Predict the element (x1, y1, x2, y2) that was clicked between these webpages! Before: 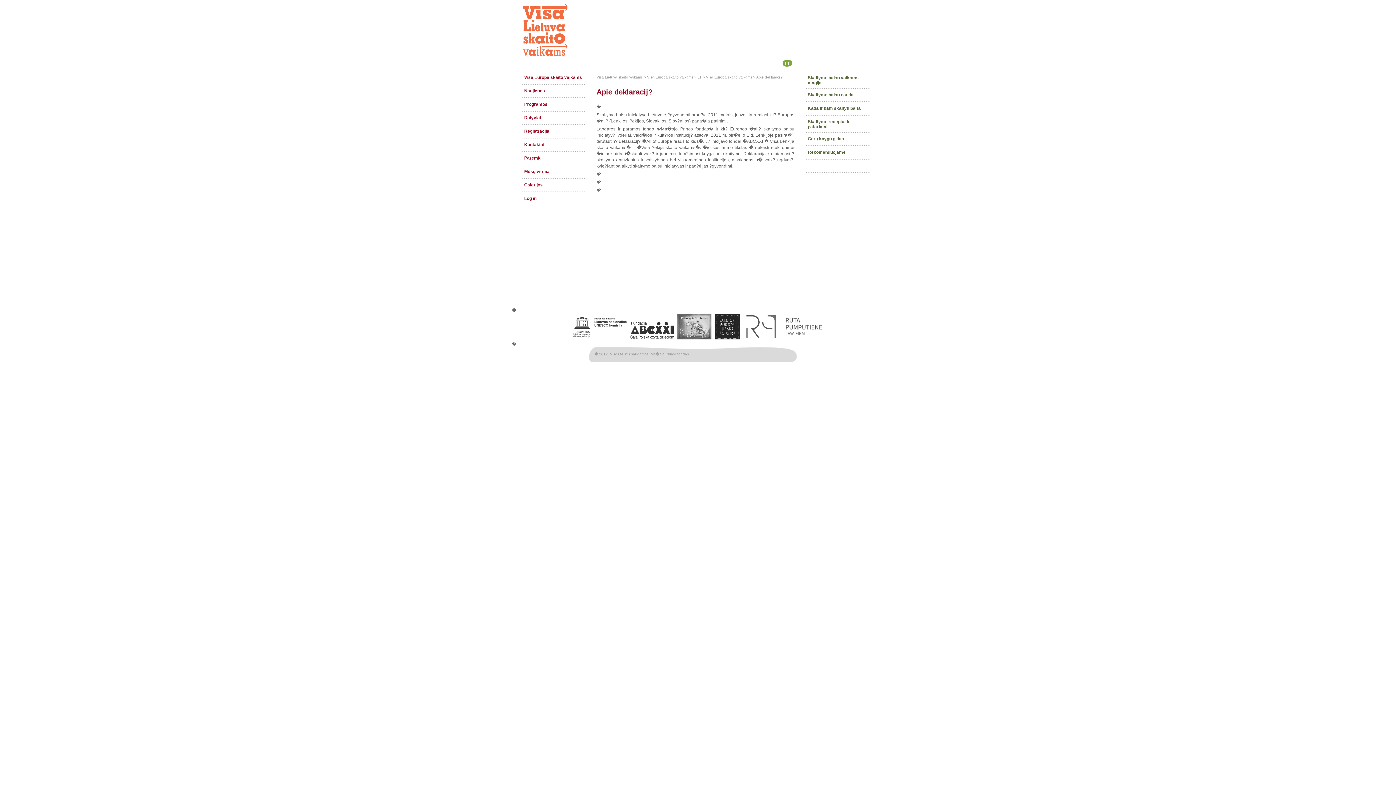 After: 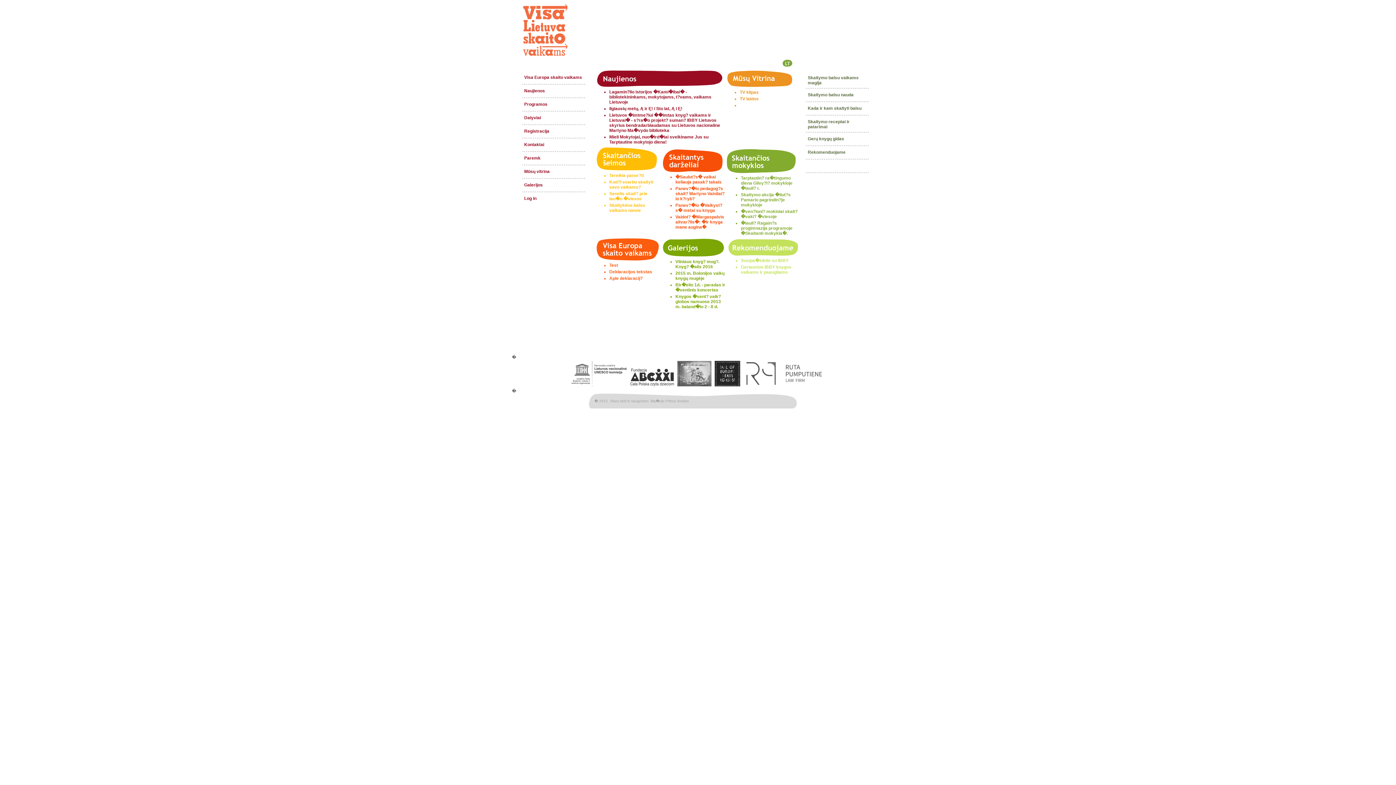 Action: bbox: (524, 74, 582, 79) label: Visa Europa skaito vaikams